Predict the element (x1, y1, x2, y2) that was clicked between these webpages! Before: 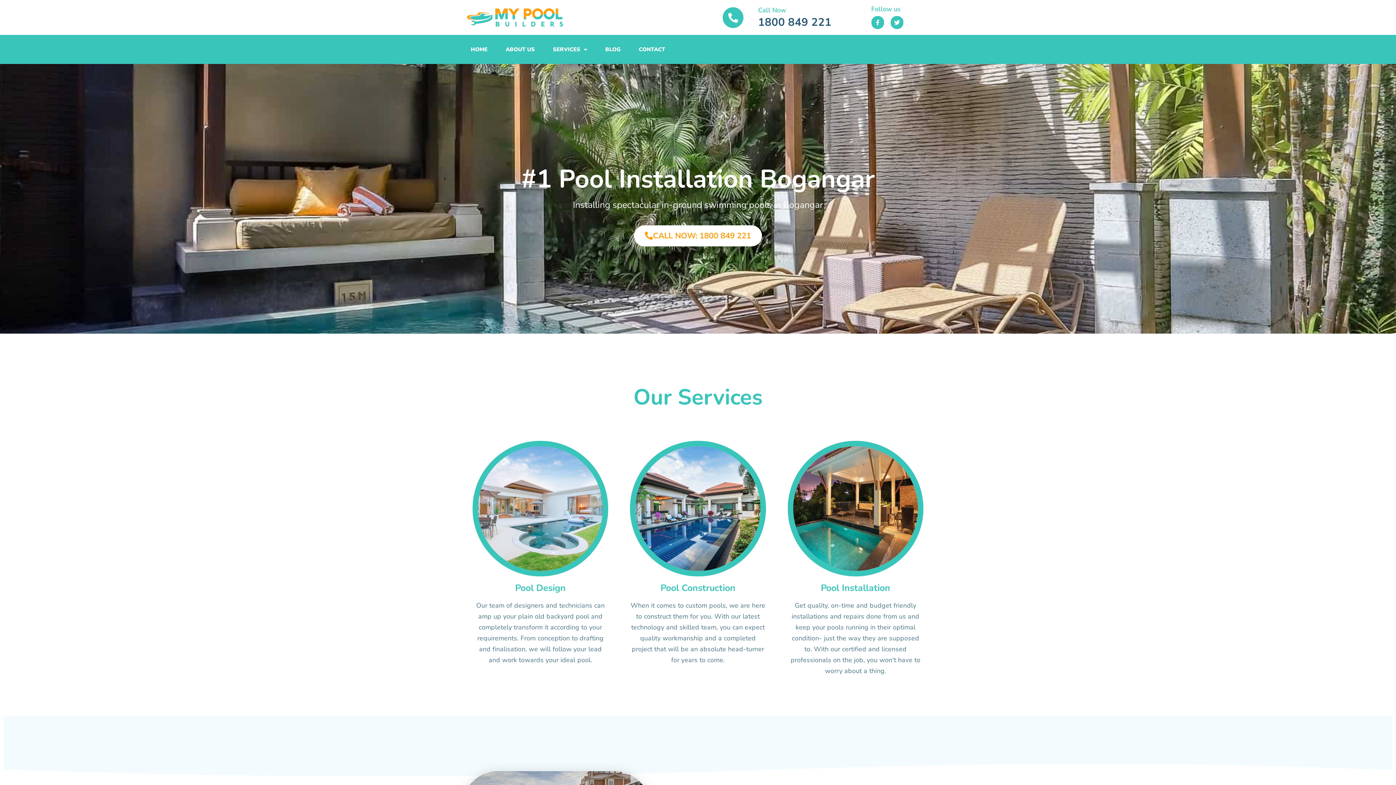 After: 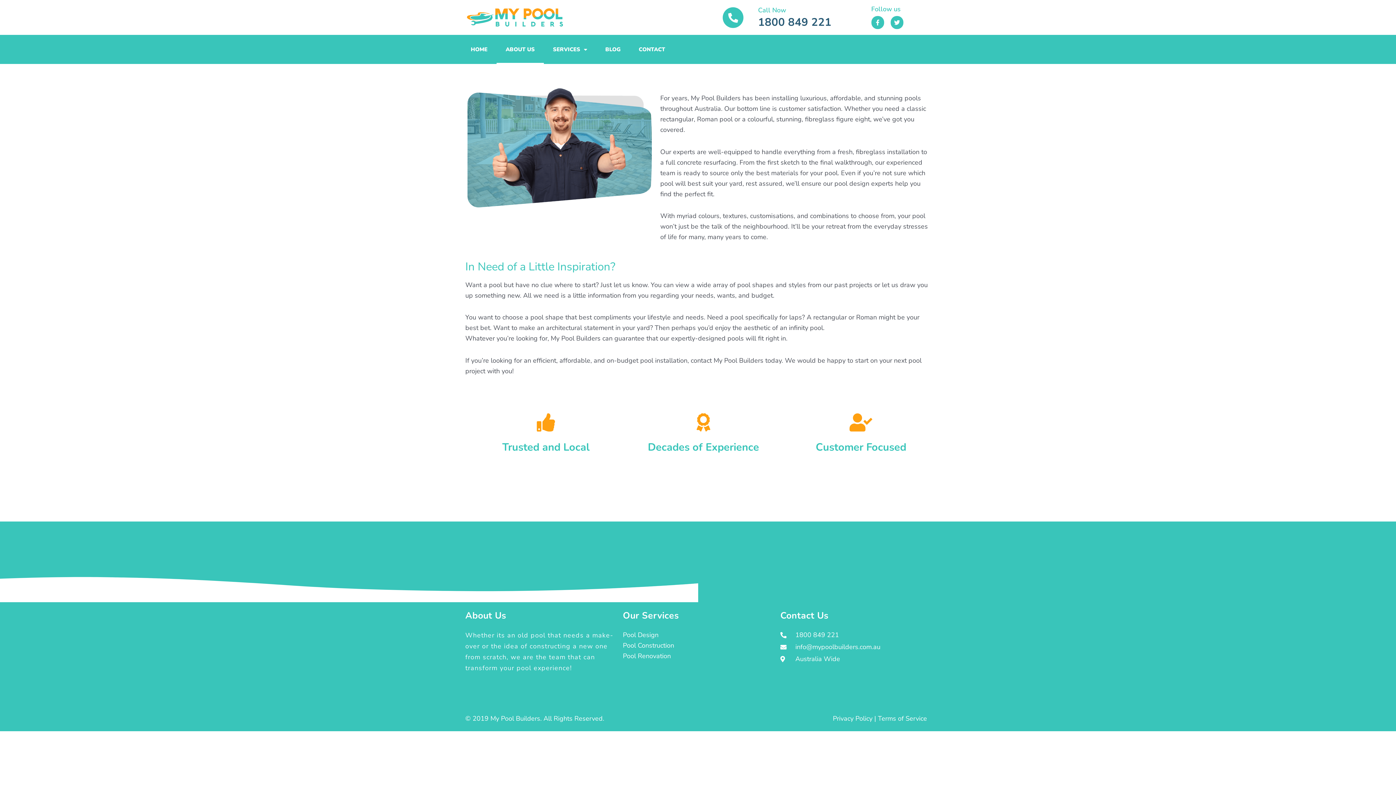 Action: label: ABOUT US bbox: (496, 34, 544, 64)